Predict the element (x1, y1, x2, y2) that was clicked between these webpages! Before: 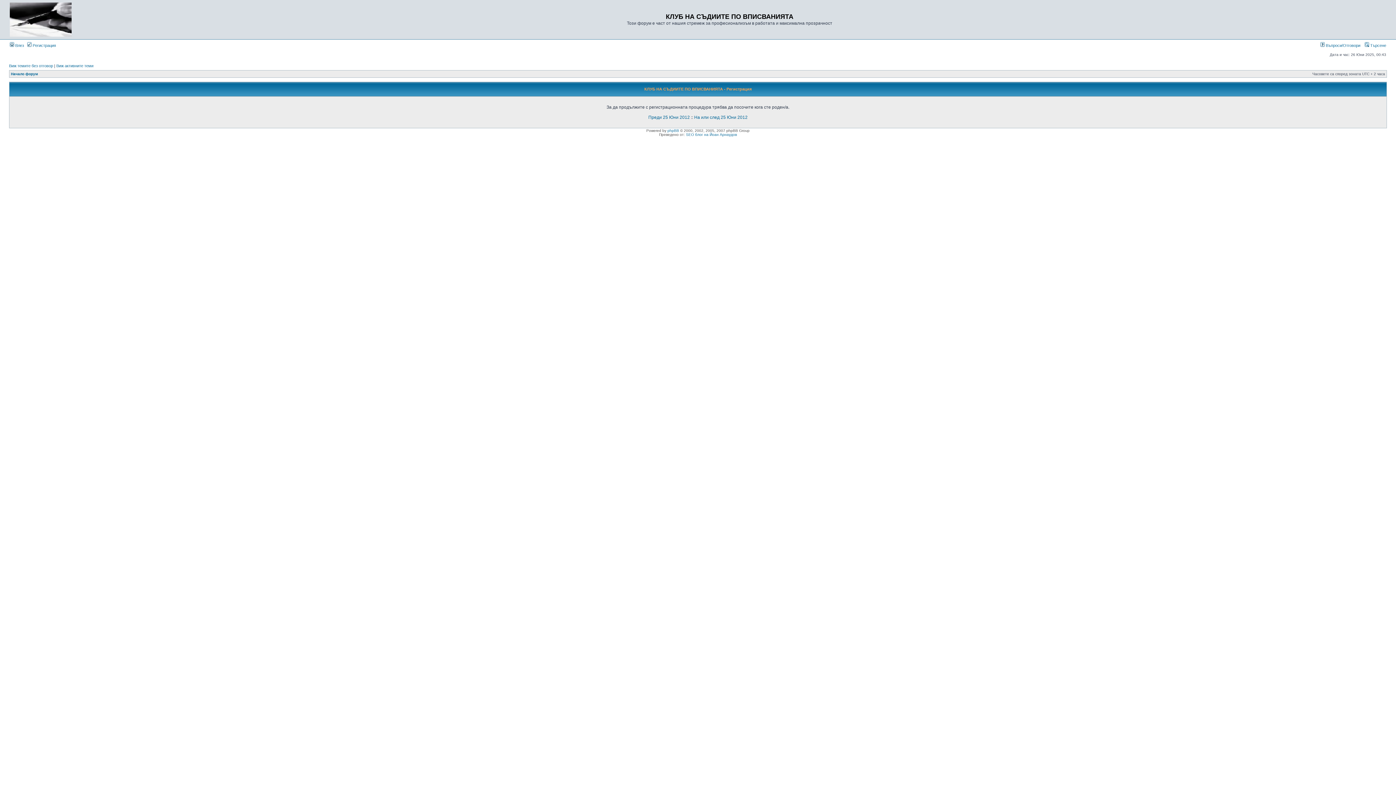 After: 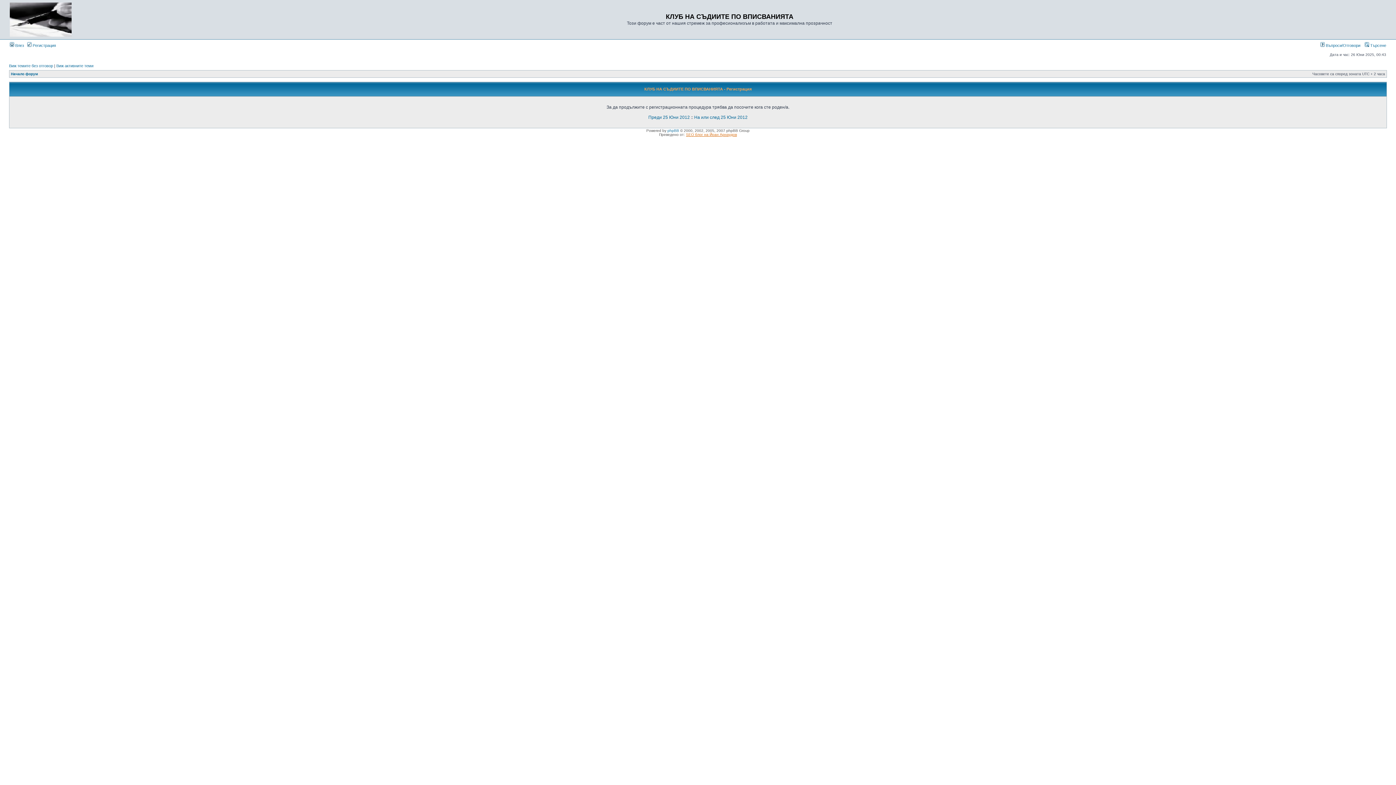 Action: label: SEO блог на Йоан Арнаудов bbox: (686, 132, 737, 136)